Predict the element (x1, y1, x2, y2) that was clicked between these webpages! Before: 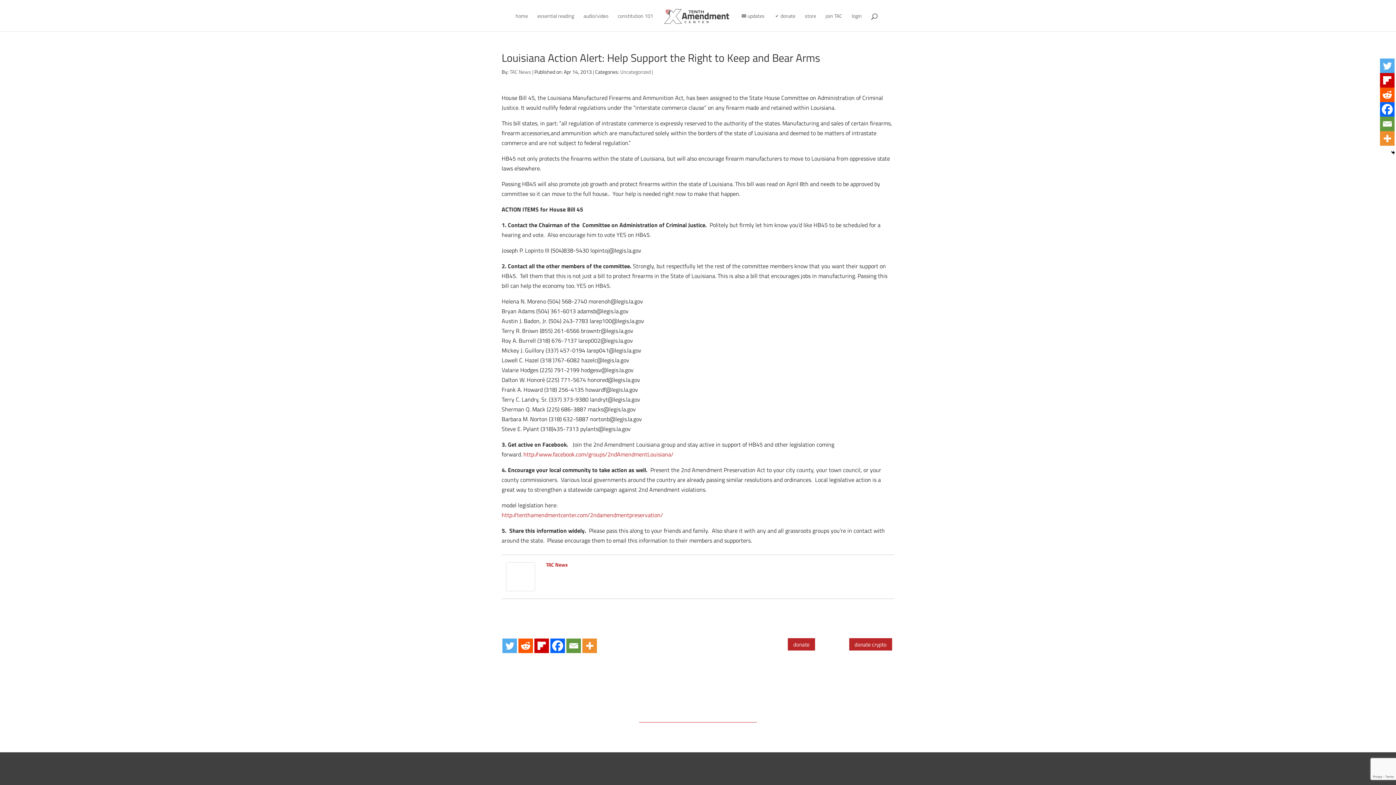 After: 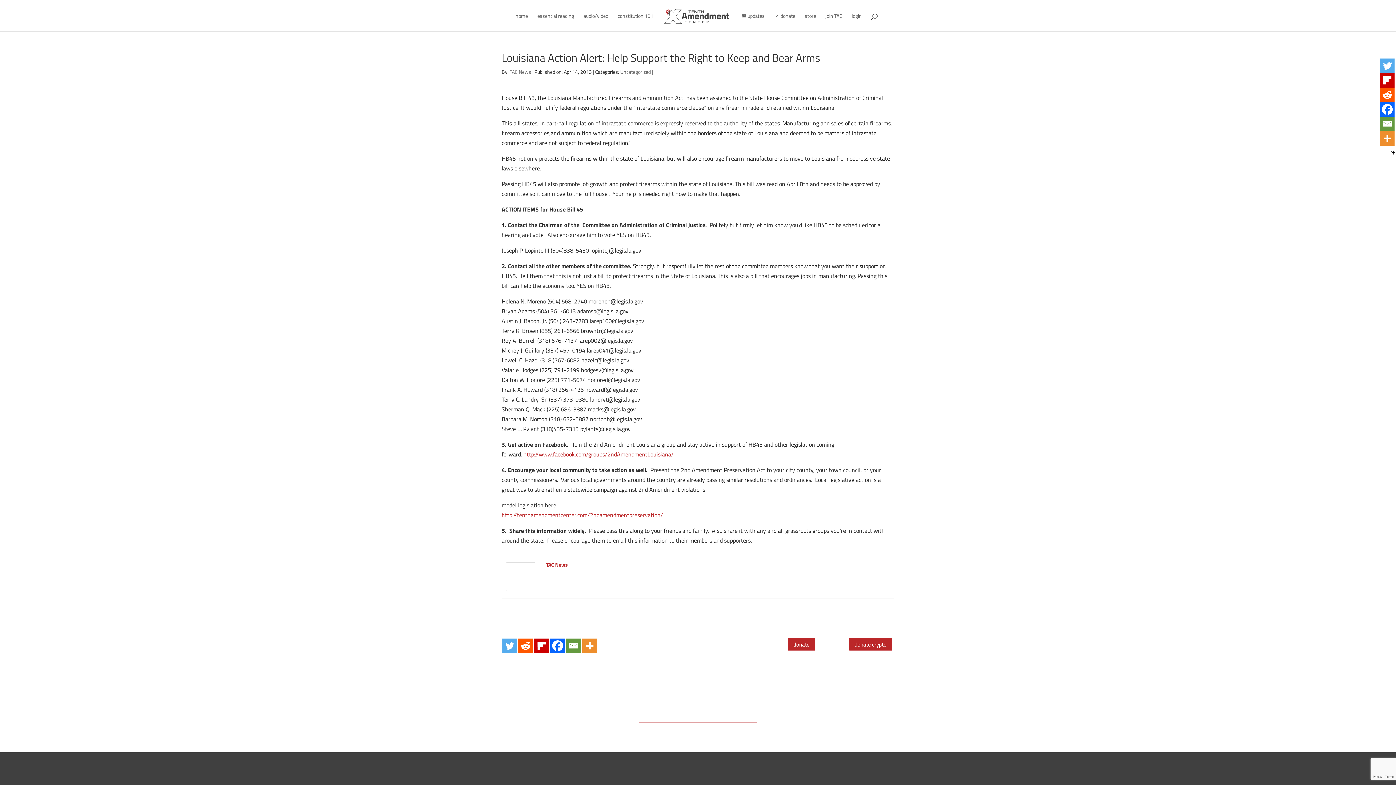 Action: bbox: (550, 638, 565, 653) label: Facebook